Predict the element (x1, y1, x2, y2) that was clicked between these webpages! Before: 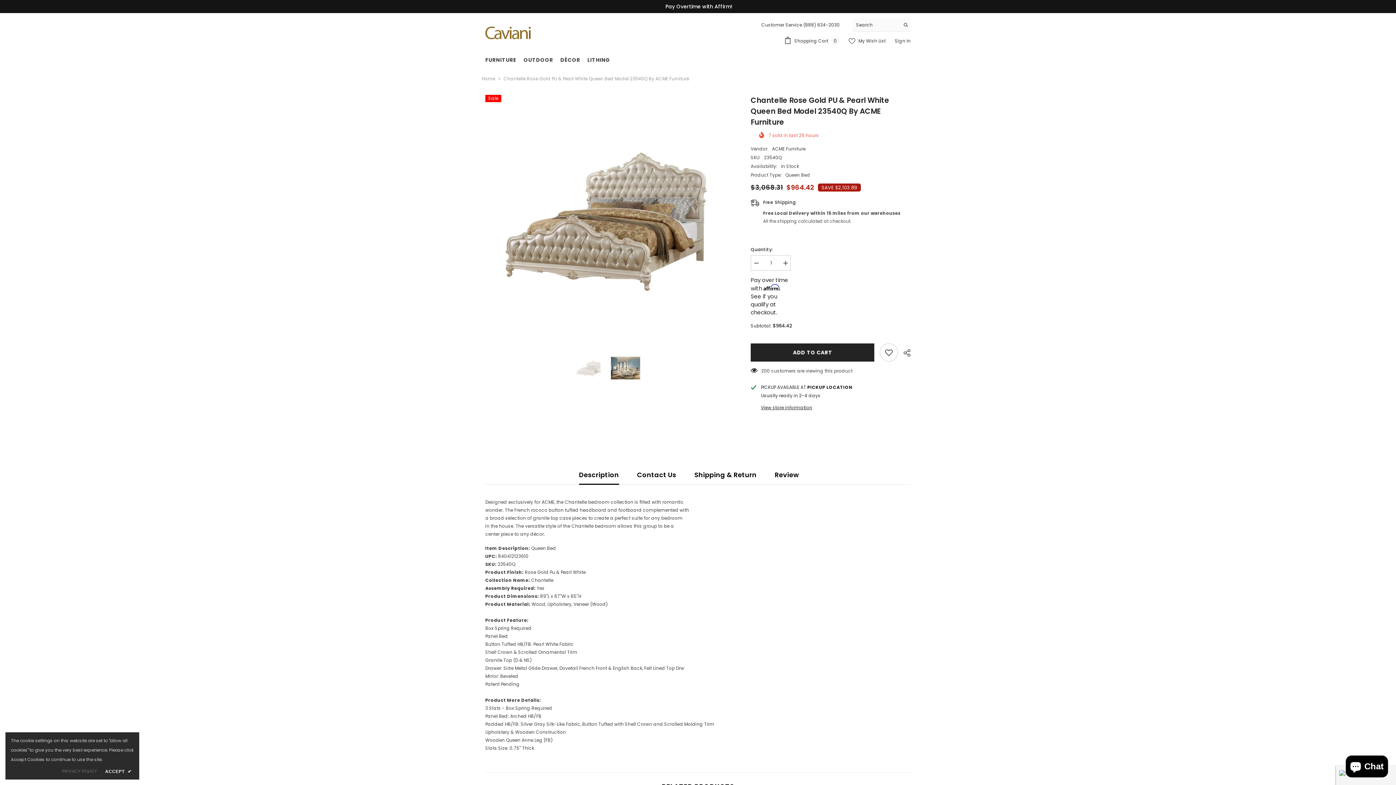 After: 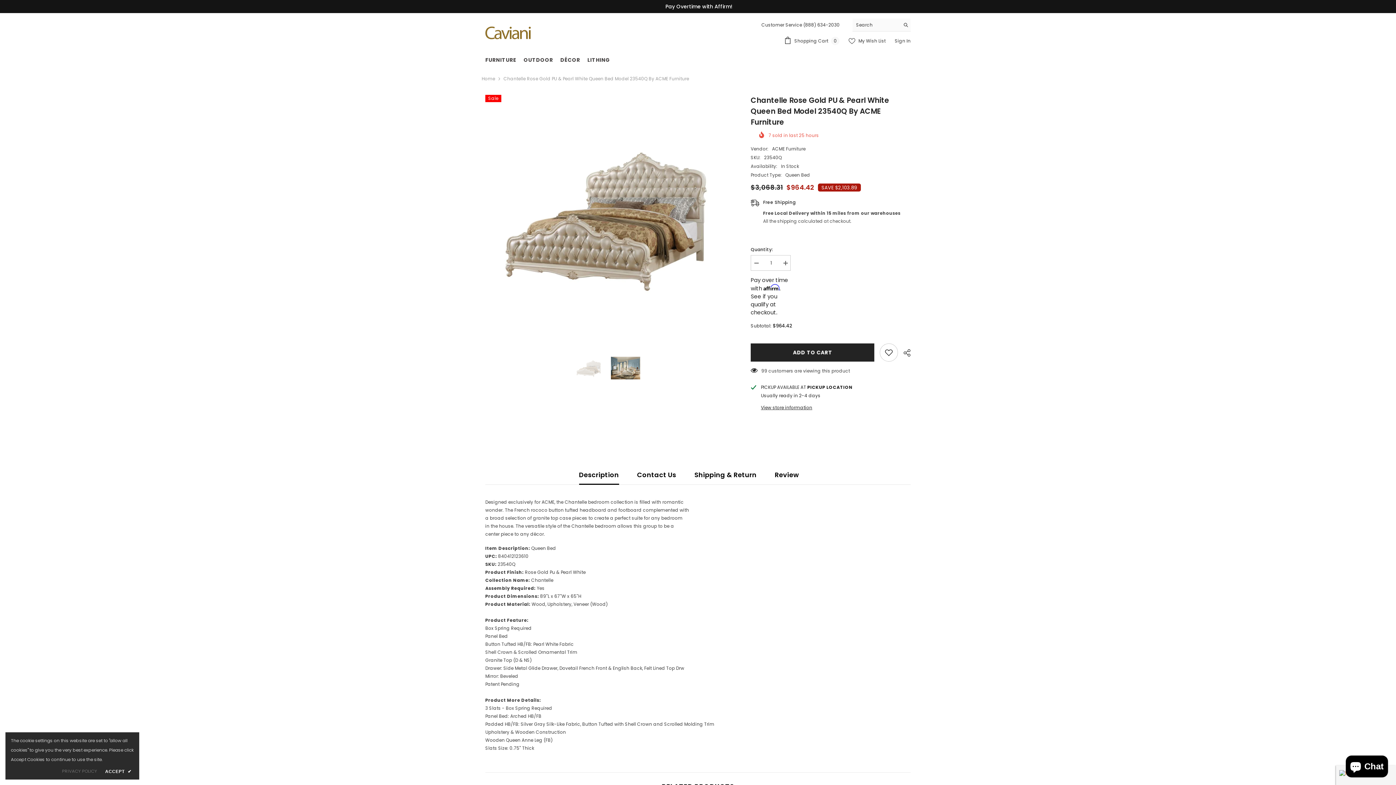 Action: label: Description bbox: (579, 465, 619, 484)